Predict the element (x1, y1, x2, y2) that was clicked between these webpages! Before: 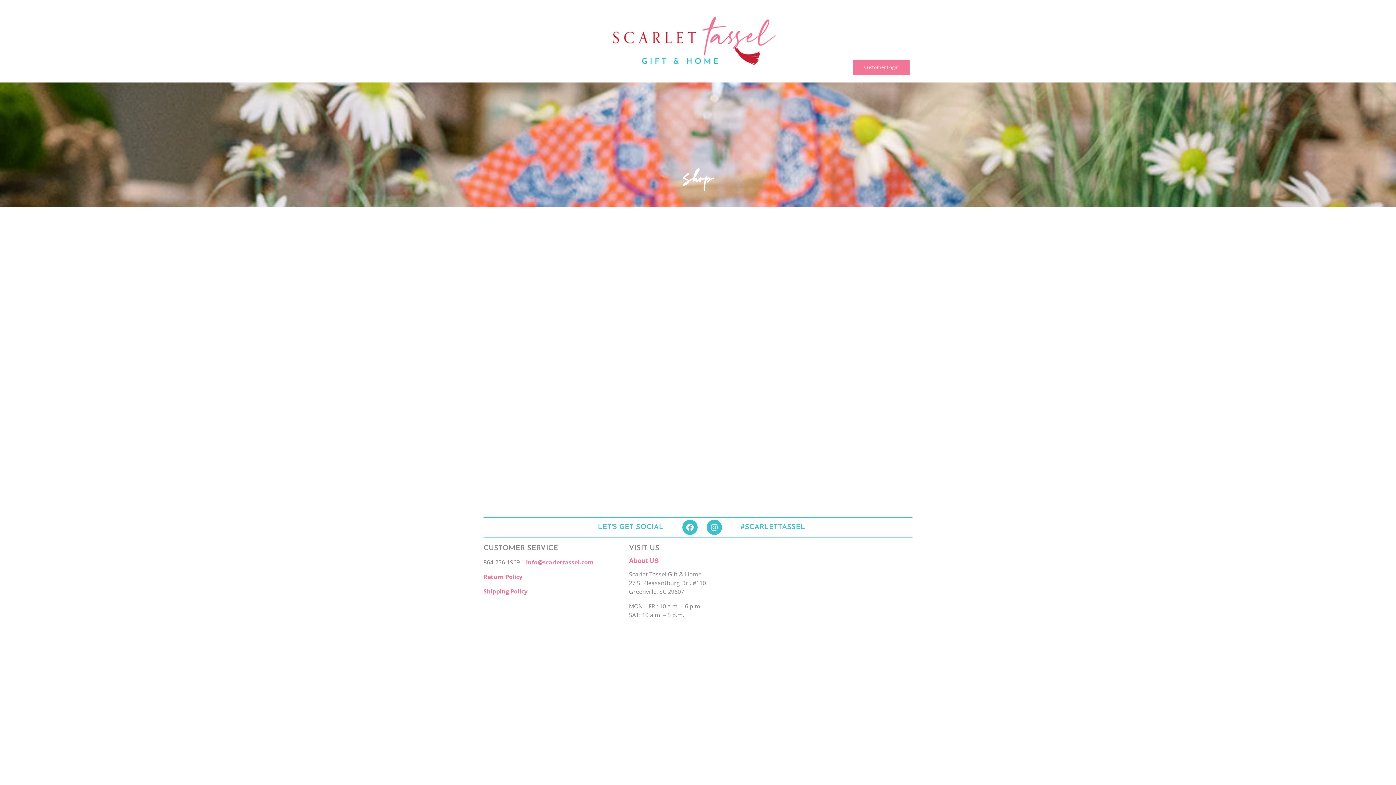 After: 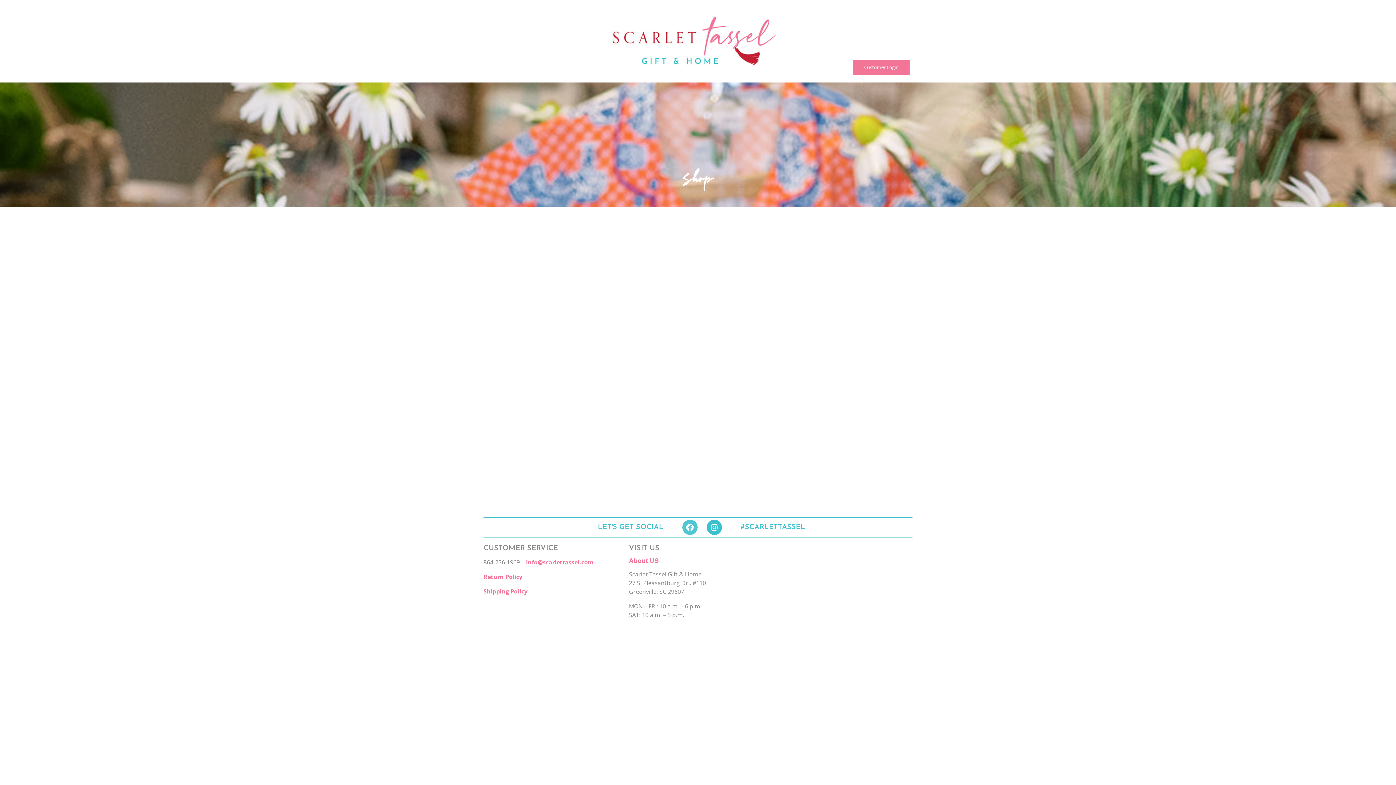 Action: label: Facebook bbox: (682, 520, 697, 535)